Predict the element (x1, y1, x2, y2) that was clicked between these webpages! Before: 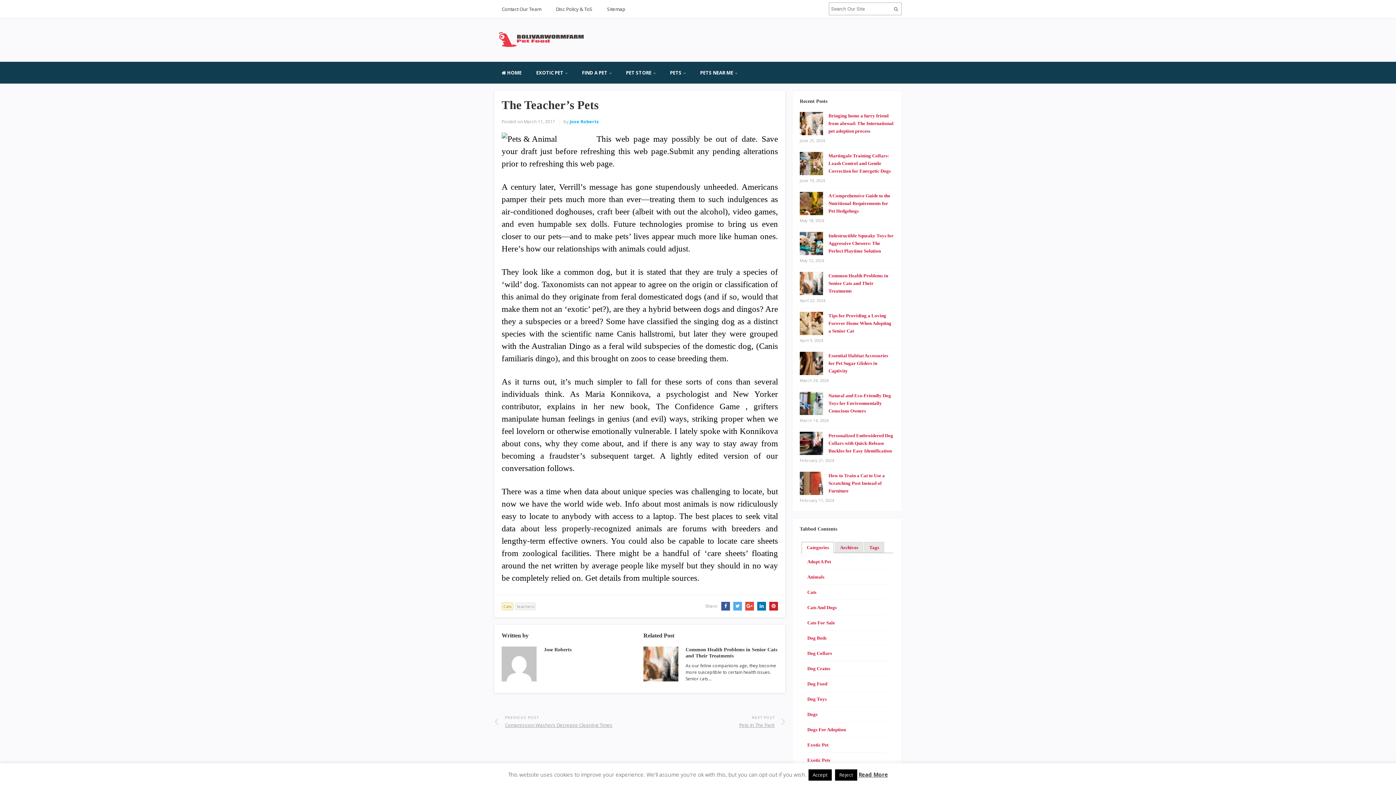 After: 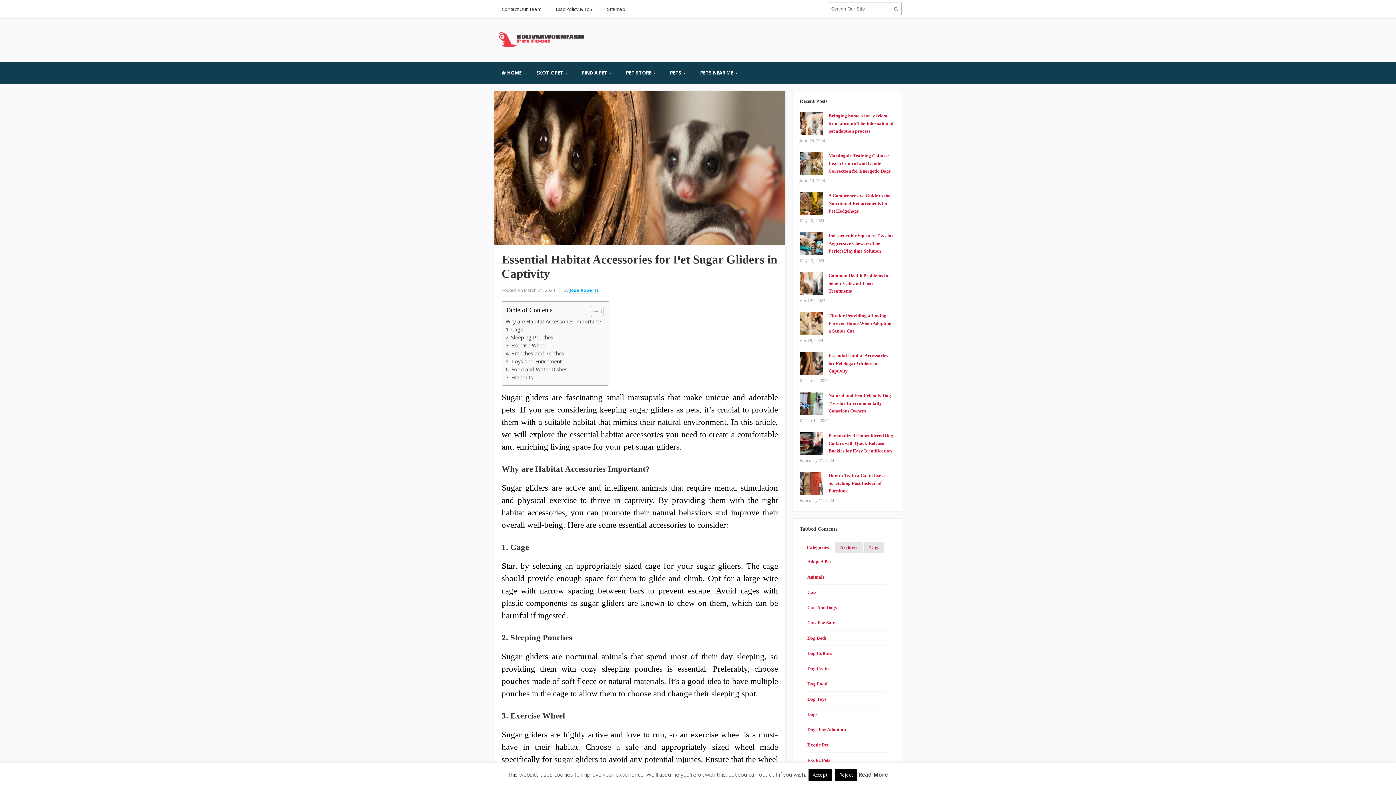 Action: label: Essential Habitat Accessories for Pet Sugar Gliders in Captivity bbox: (828, 353, 888, 373)